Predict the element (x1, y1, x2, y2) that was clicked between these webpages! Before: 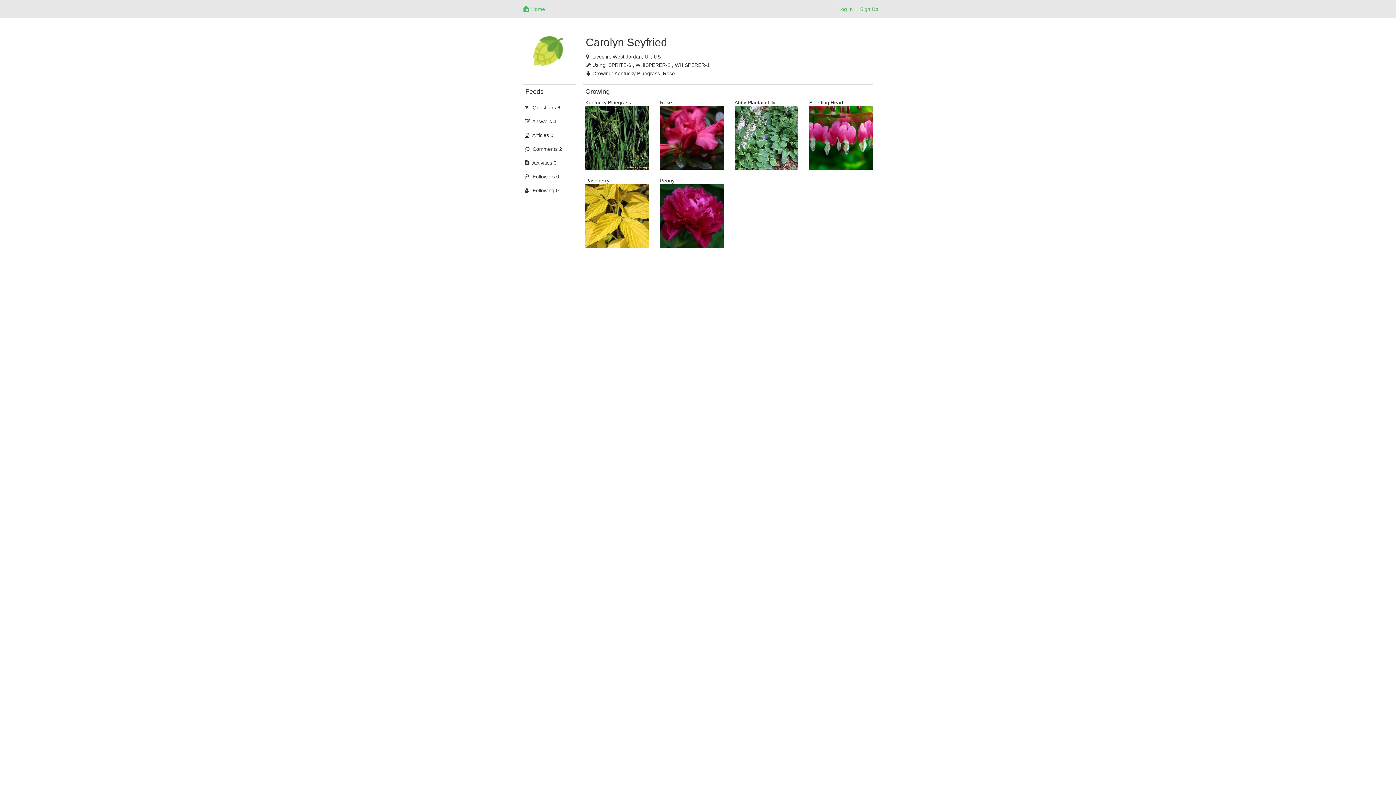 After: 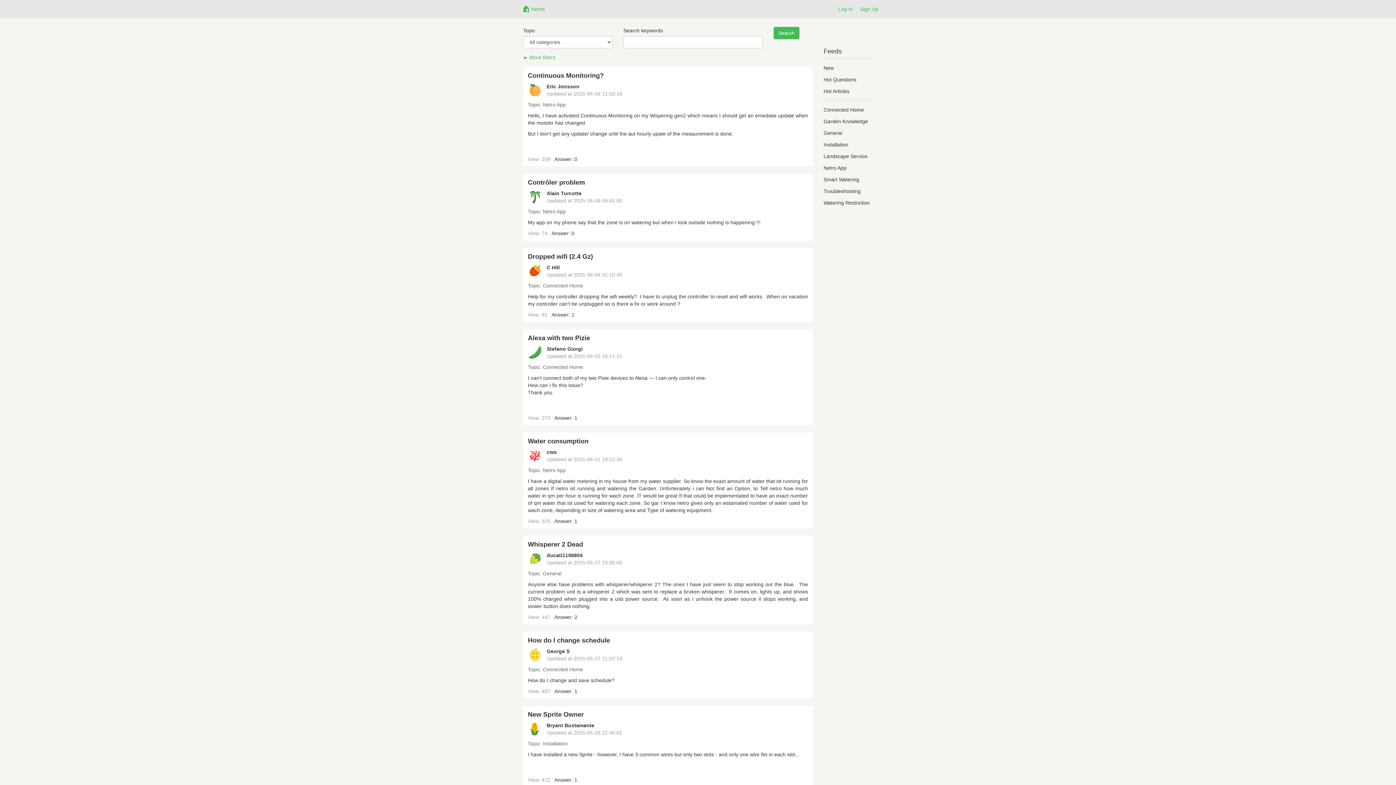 Action: bbox: (520, 0, 535, 18)